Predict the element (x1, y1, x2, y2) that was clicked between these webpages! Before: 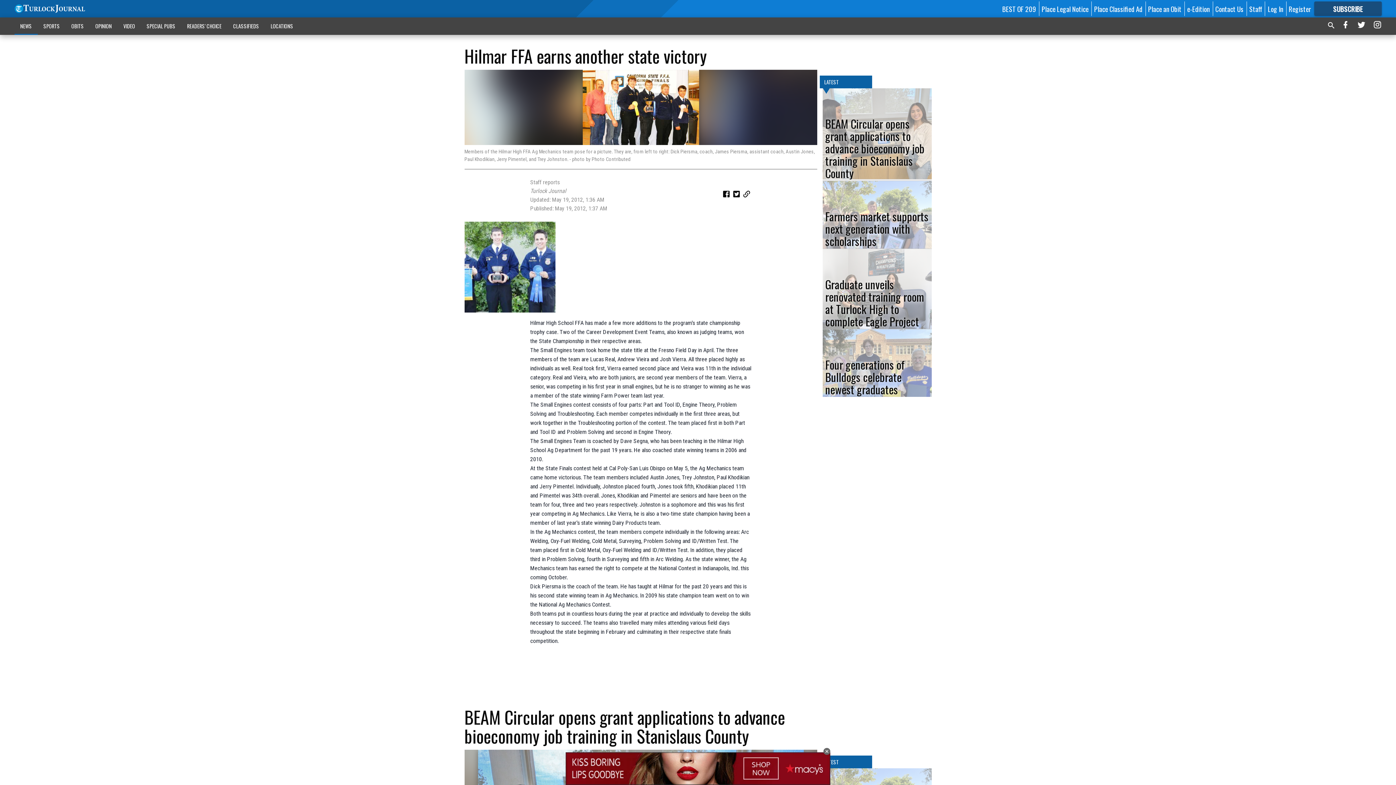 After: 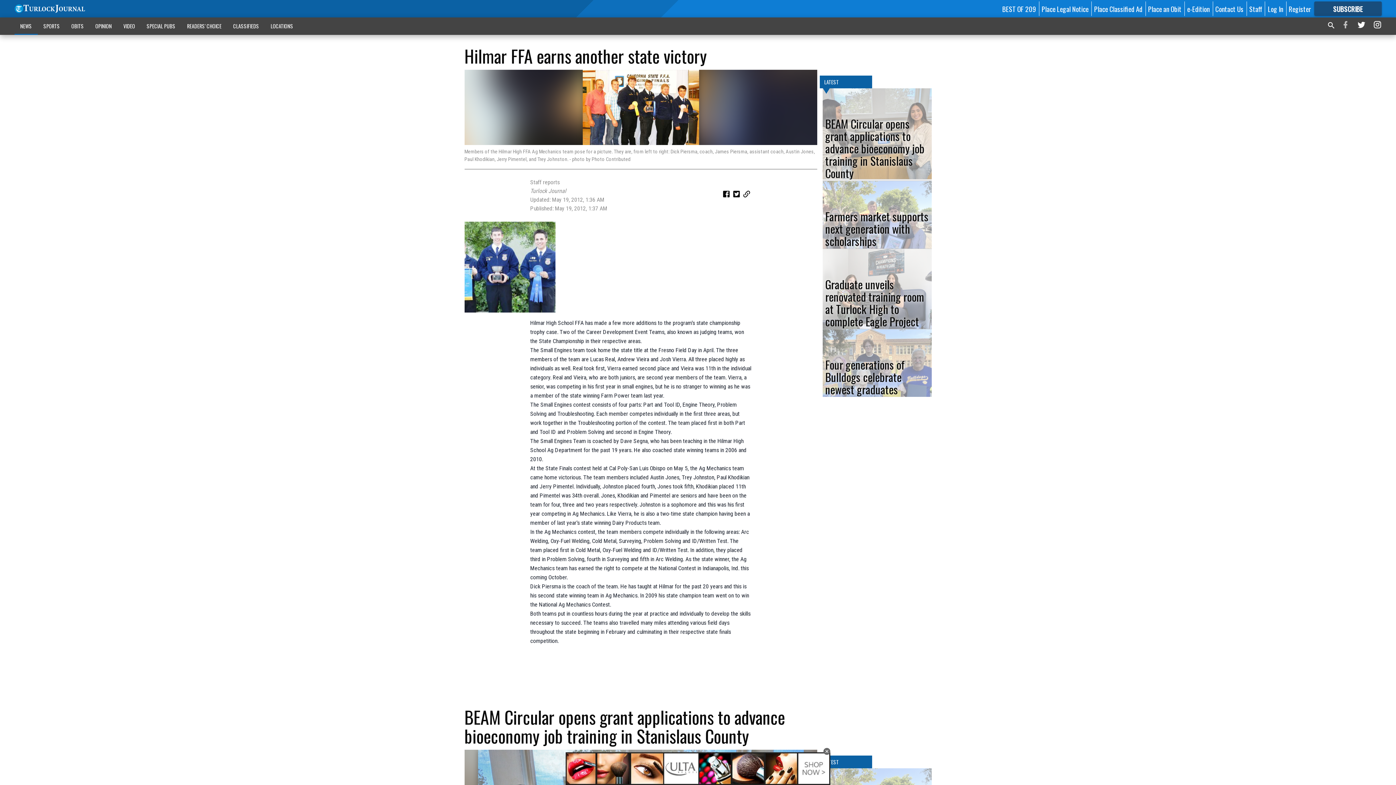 Action: bbox: (1341, 19, 1350, 32)